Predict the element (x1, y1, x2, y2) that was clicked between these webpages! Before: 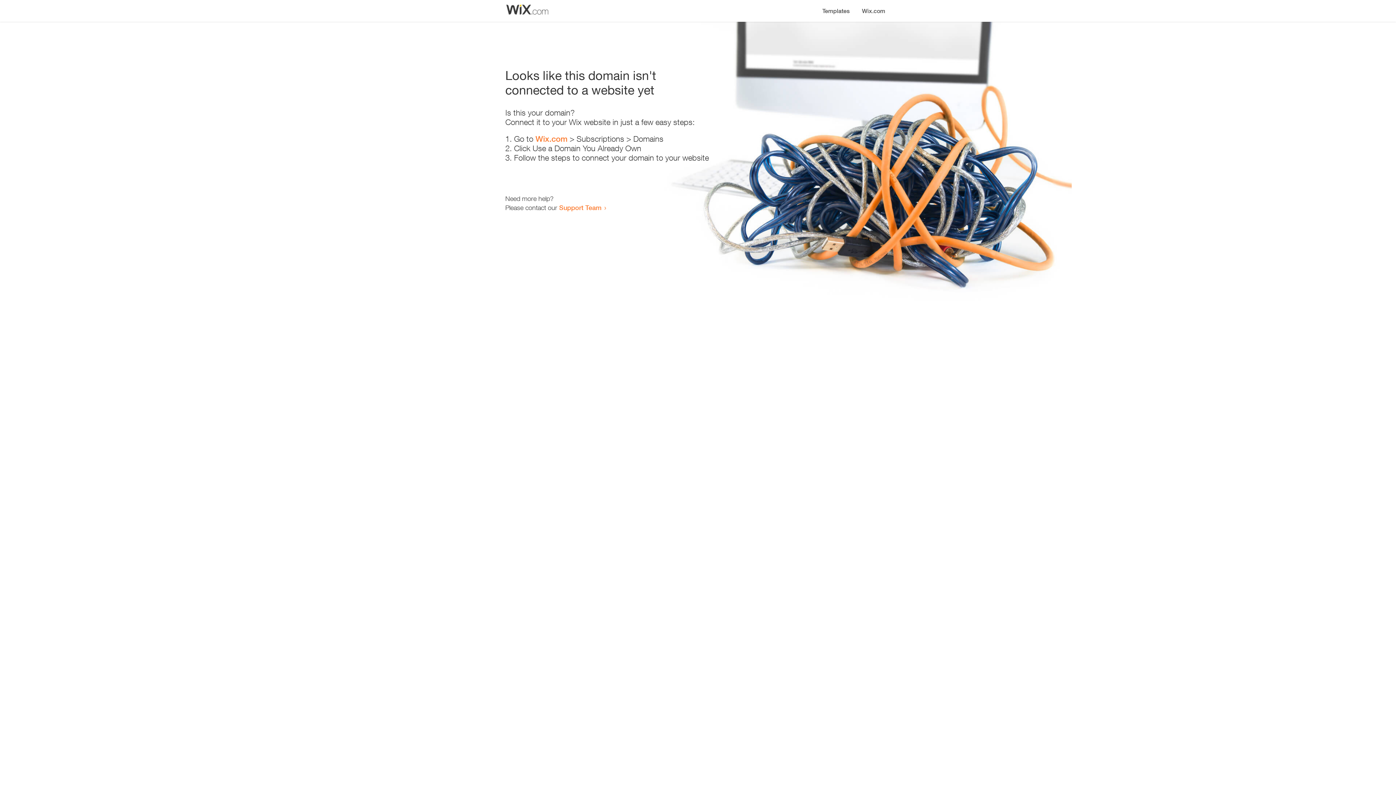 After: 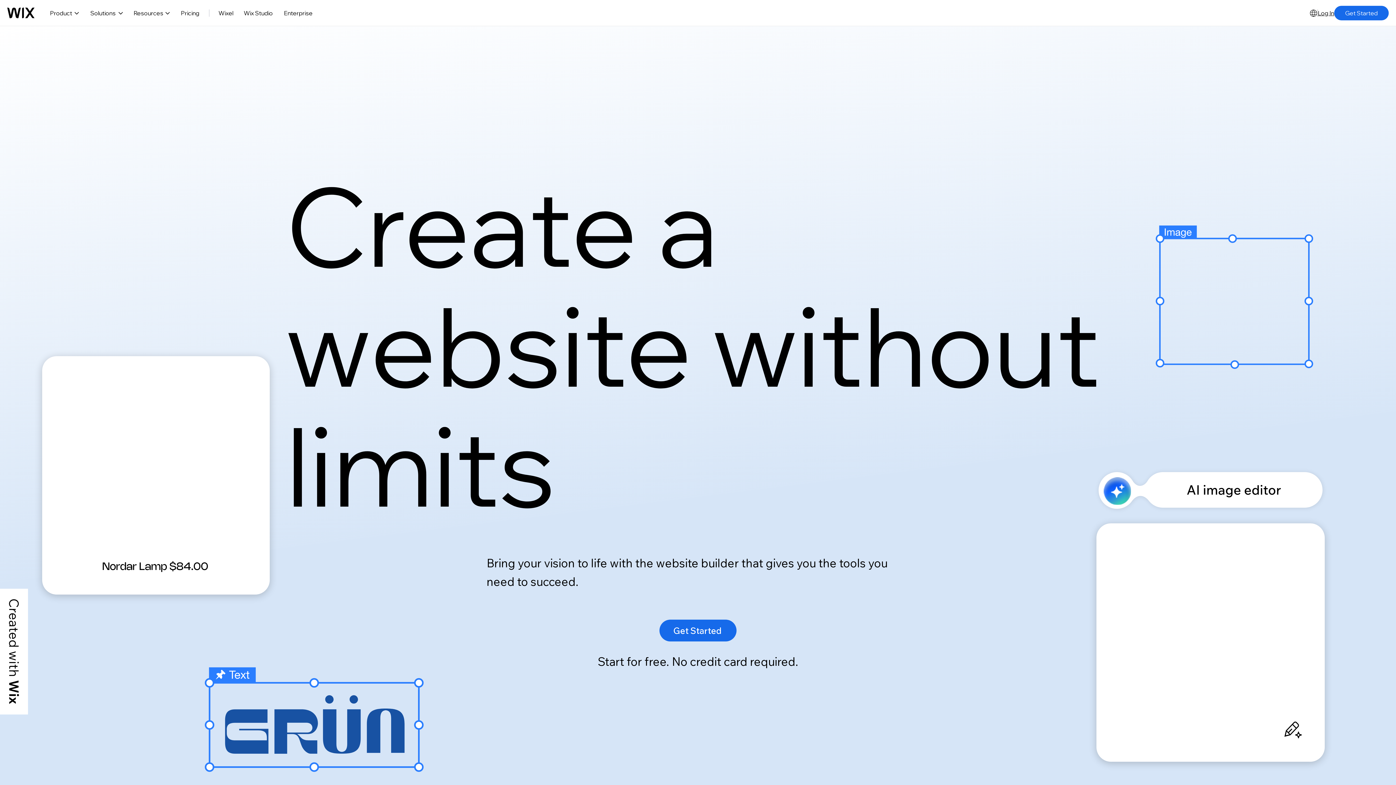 Action: label: Wix.com bbox: (856, 0, 890, 14)